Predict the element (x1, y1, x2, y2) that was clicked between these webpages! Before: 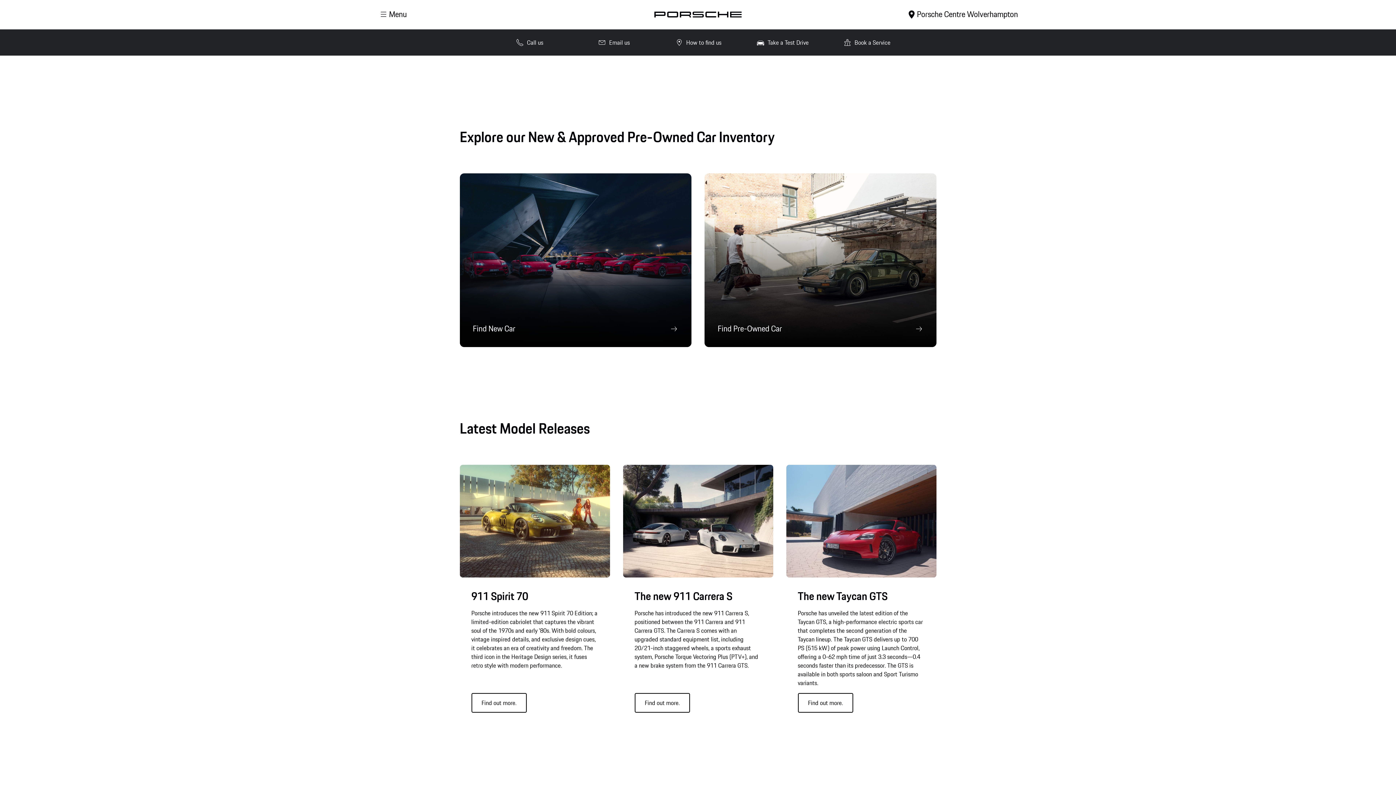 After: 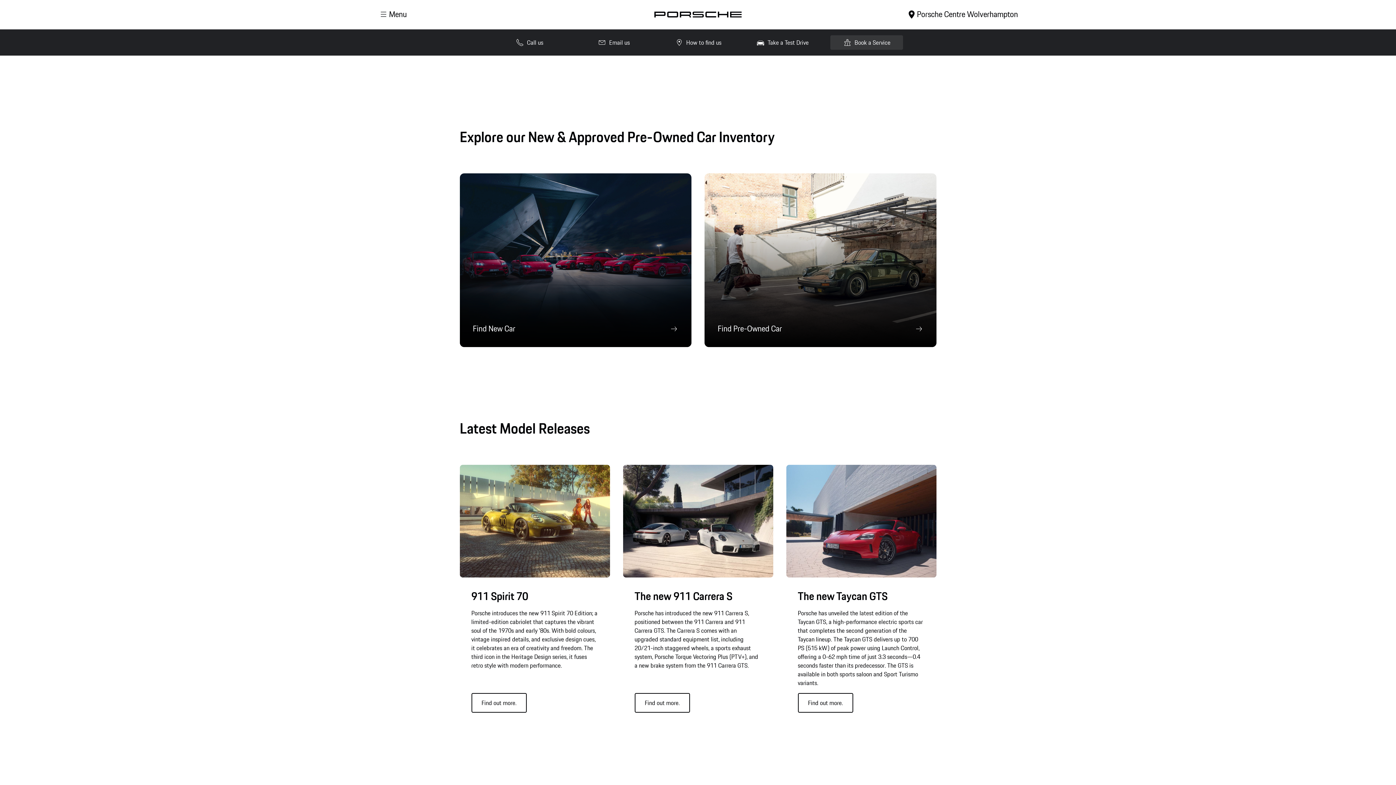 Action: bbox: (830, 35, 903, 49) label: Book a Service